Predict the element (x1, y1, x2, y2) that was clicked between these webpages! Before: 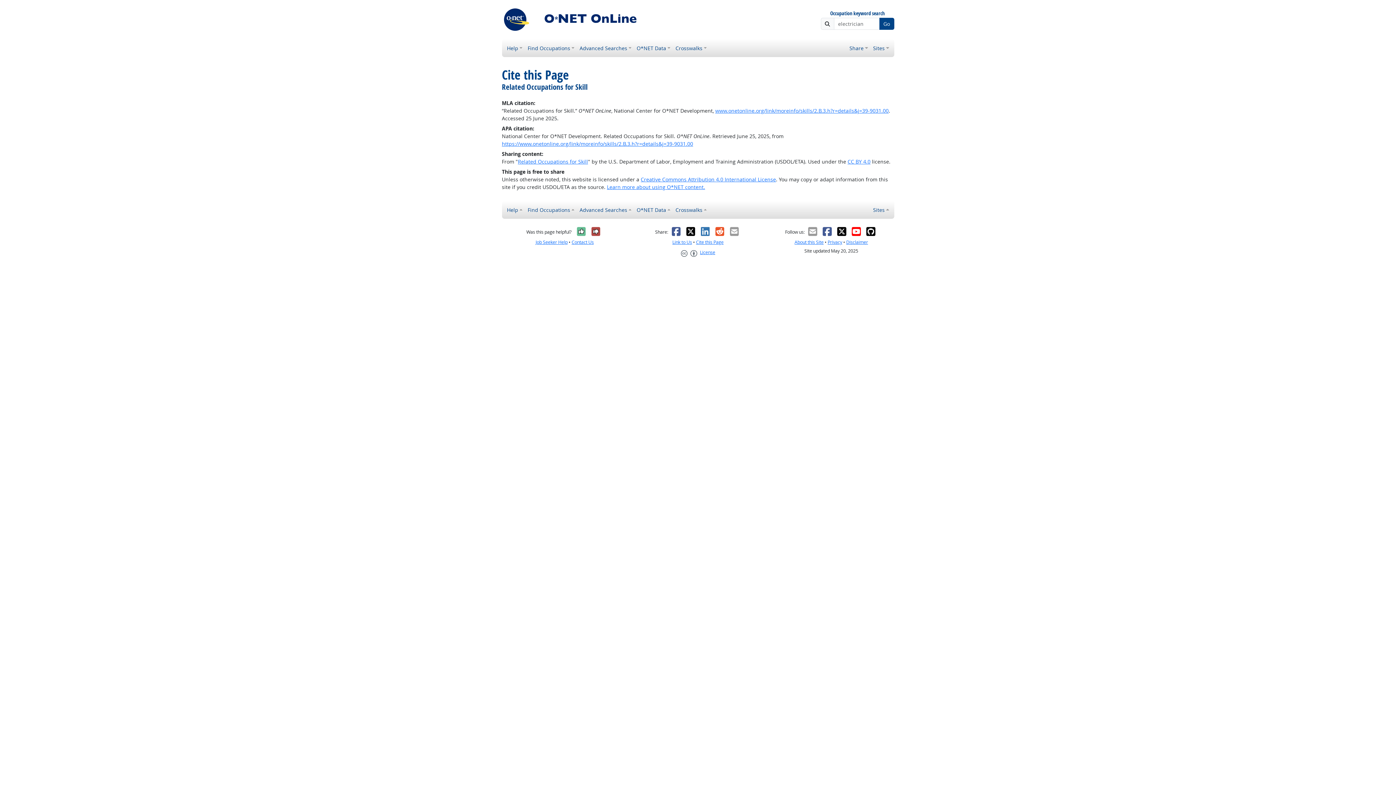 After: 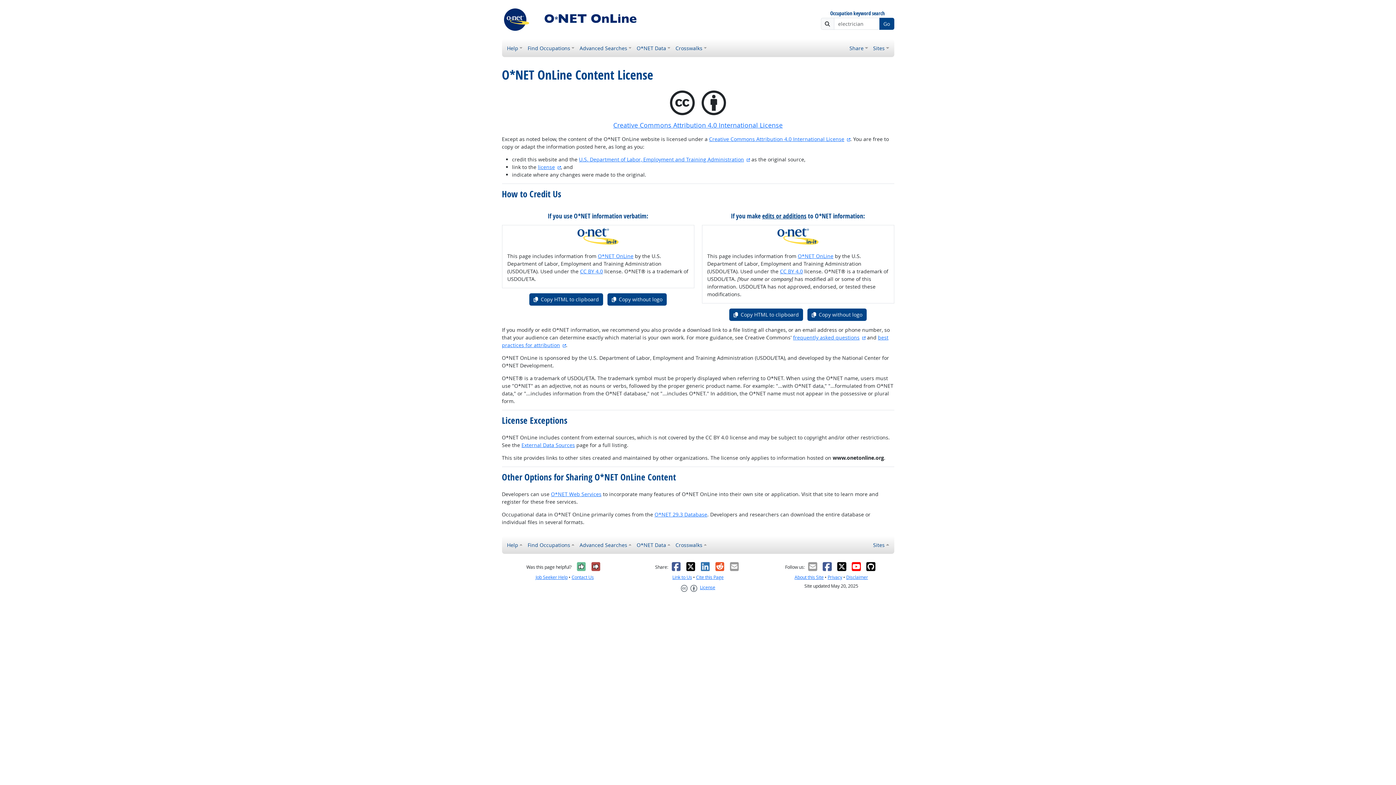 Action: label: Creative Commons CC-BY
License bbox: (680, 246, 715, 258)